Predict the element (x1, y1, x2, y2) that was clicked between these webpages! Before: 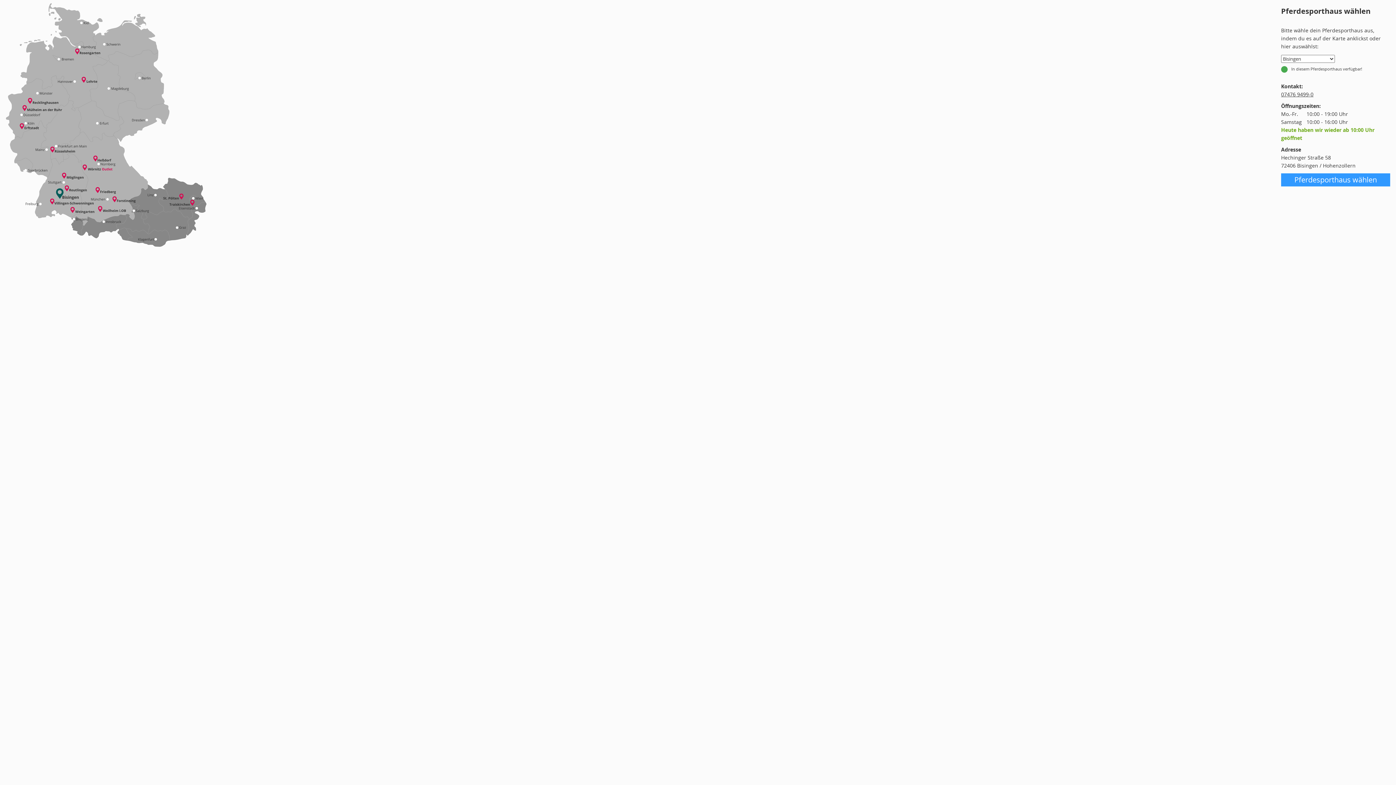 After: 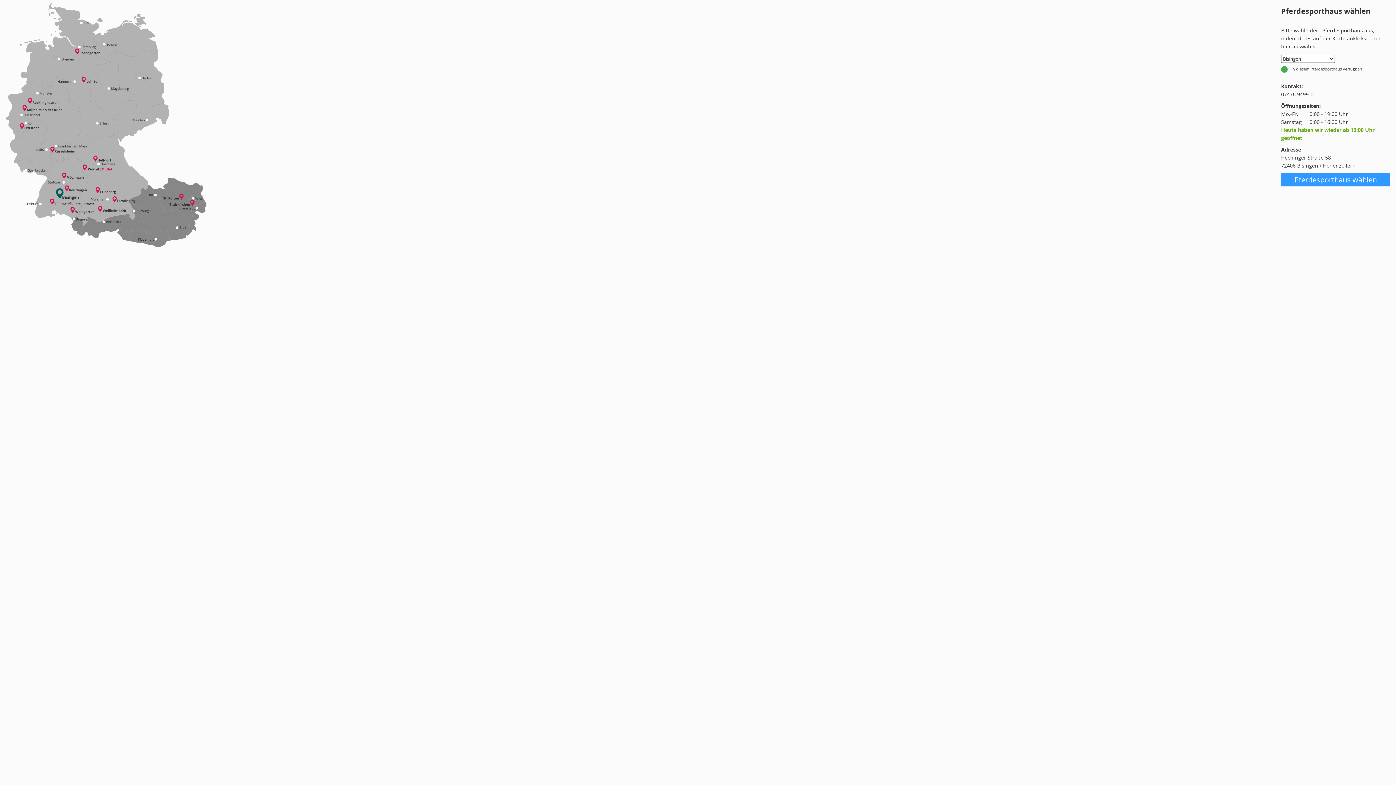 Action: bbox: (1281, 90, 1313, 97) label: 07476 9499-0